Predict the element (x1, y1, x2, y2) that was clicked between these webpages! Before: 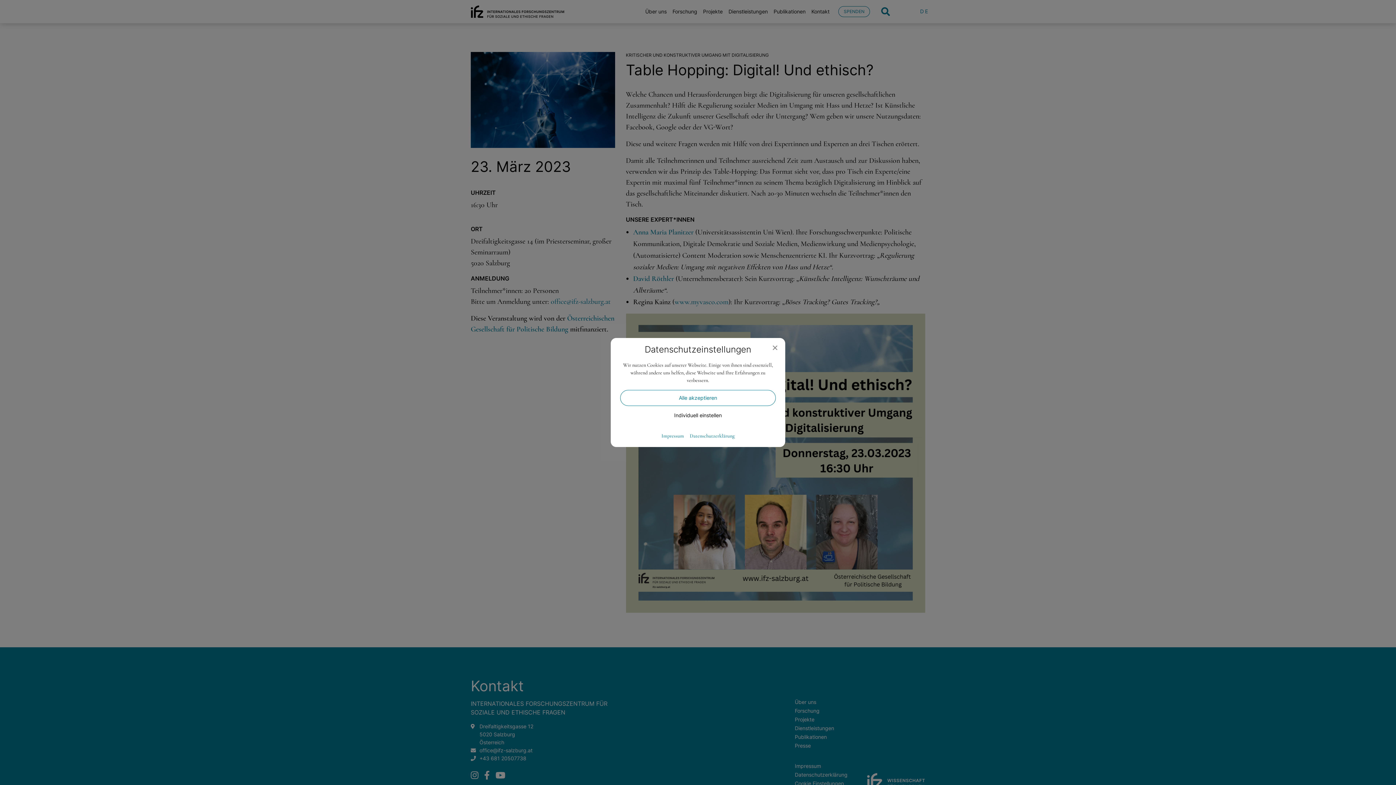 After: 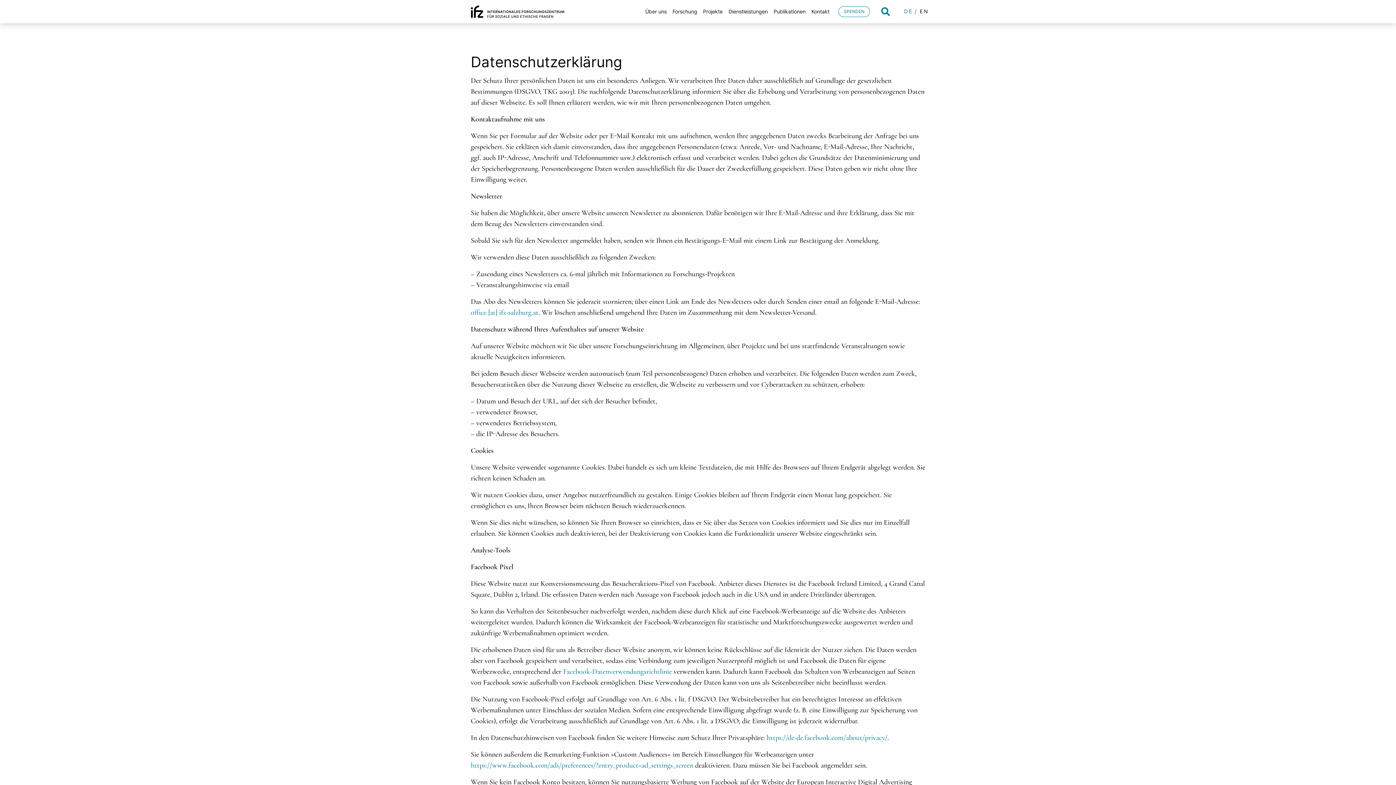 Action: label: Datenschutzerklärung bbox: (690, 433, 734, 438)